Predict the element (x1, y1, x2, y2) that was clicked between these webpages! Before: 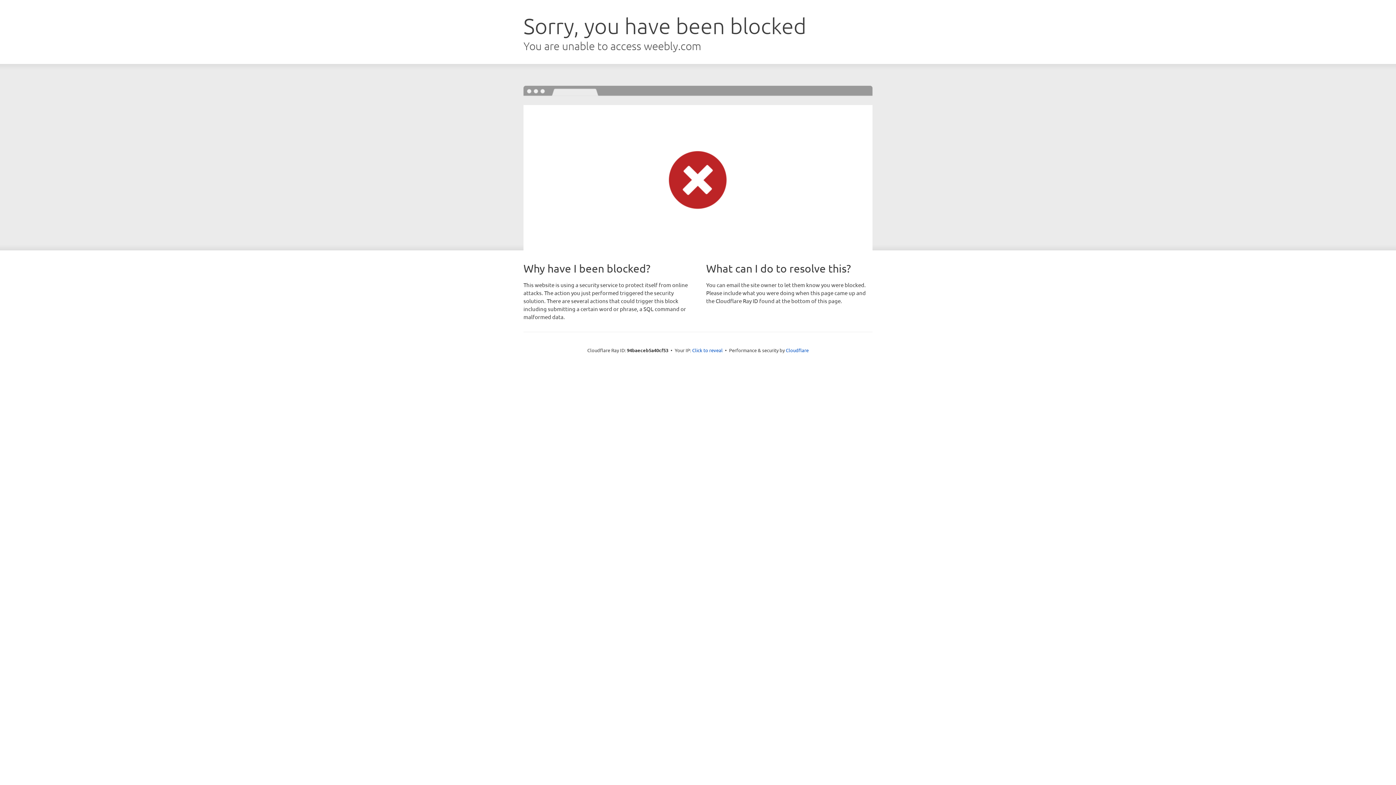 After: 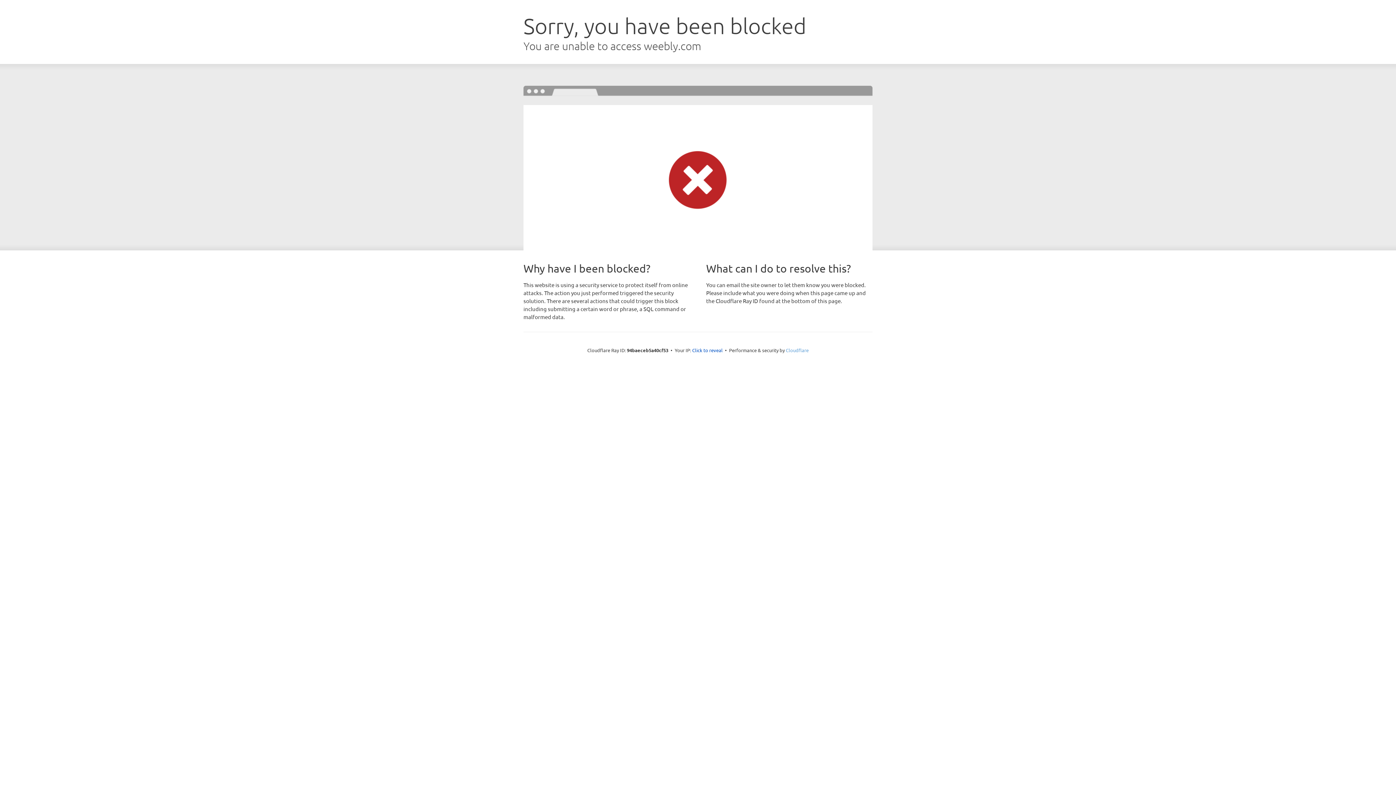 Action: label: Cloudflare bbox: (786, 347, 808, 353)